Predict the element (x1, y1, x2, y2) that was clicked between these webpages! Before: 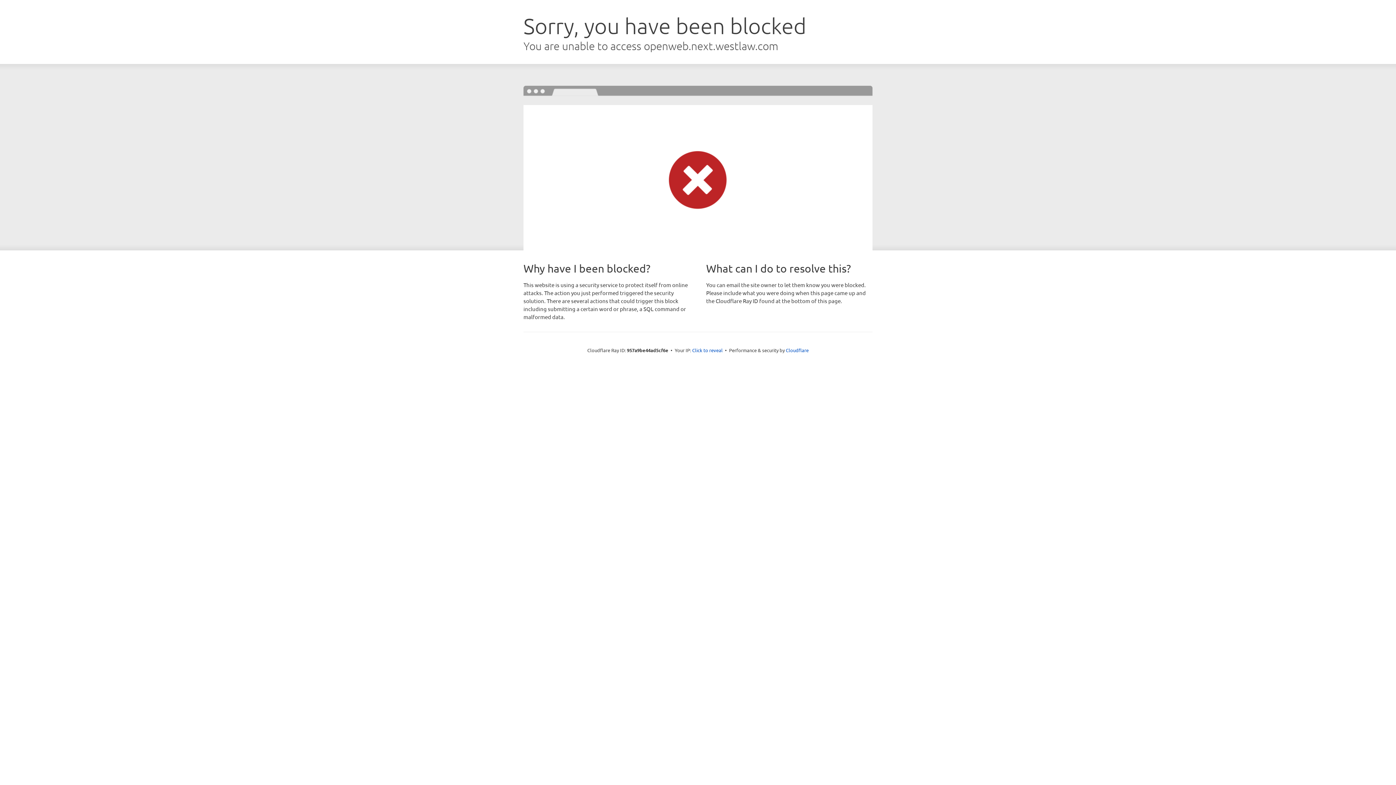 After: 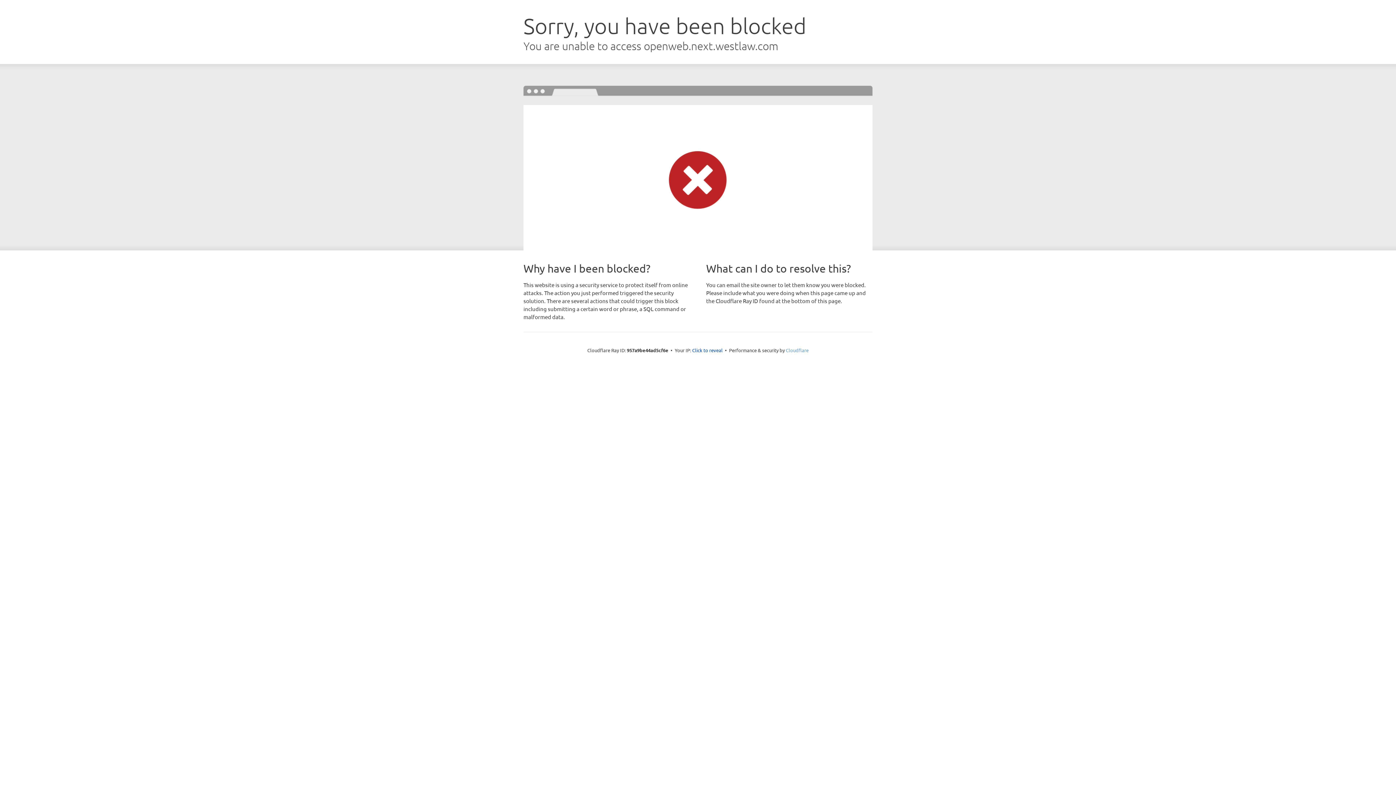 Action: bbox: (786, 347, 808, 353) label: Cloudflare